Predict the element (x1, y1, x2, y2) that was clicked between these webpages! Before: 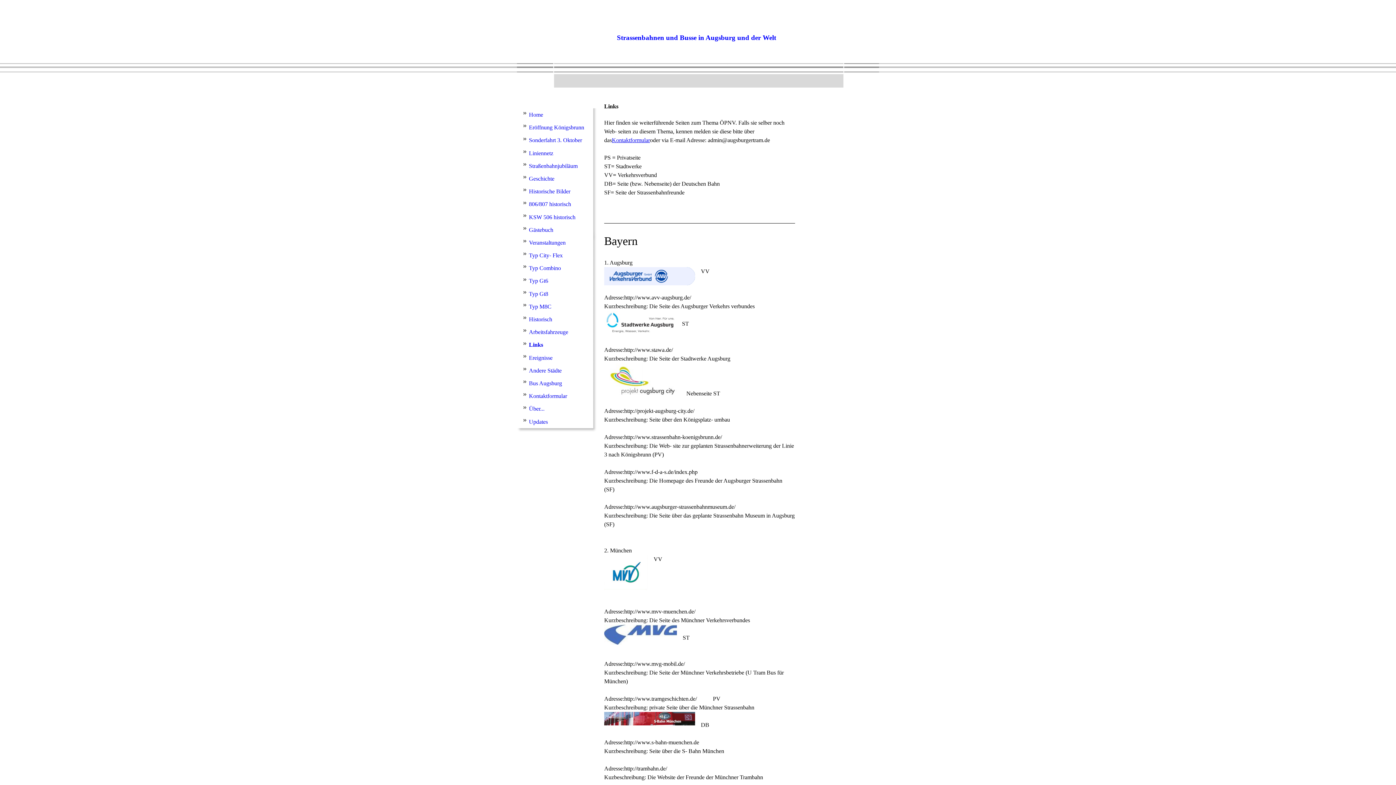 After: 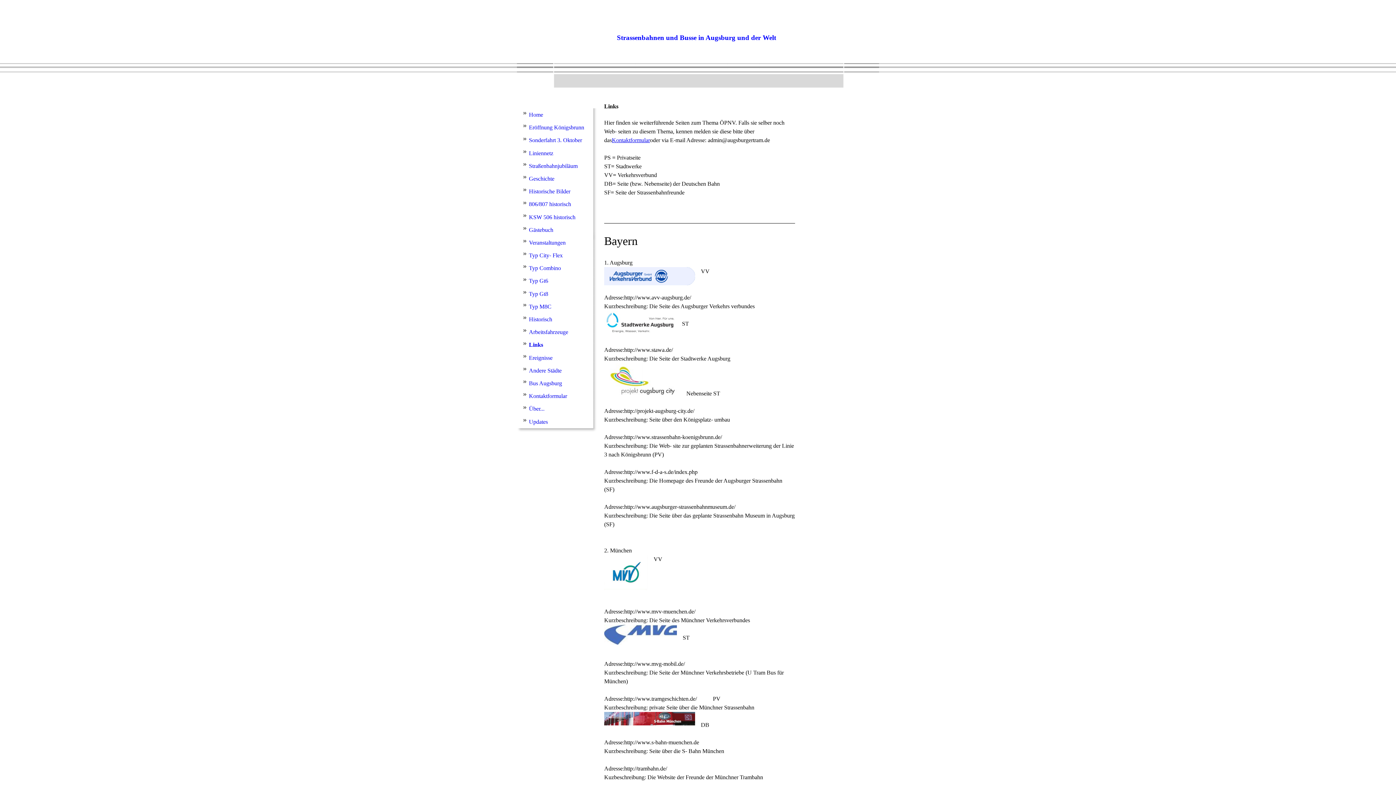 Action: bbox: (604, 363, 680, 396)